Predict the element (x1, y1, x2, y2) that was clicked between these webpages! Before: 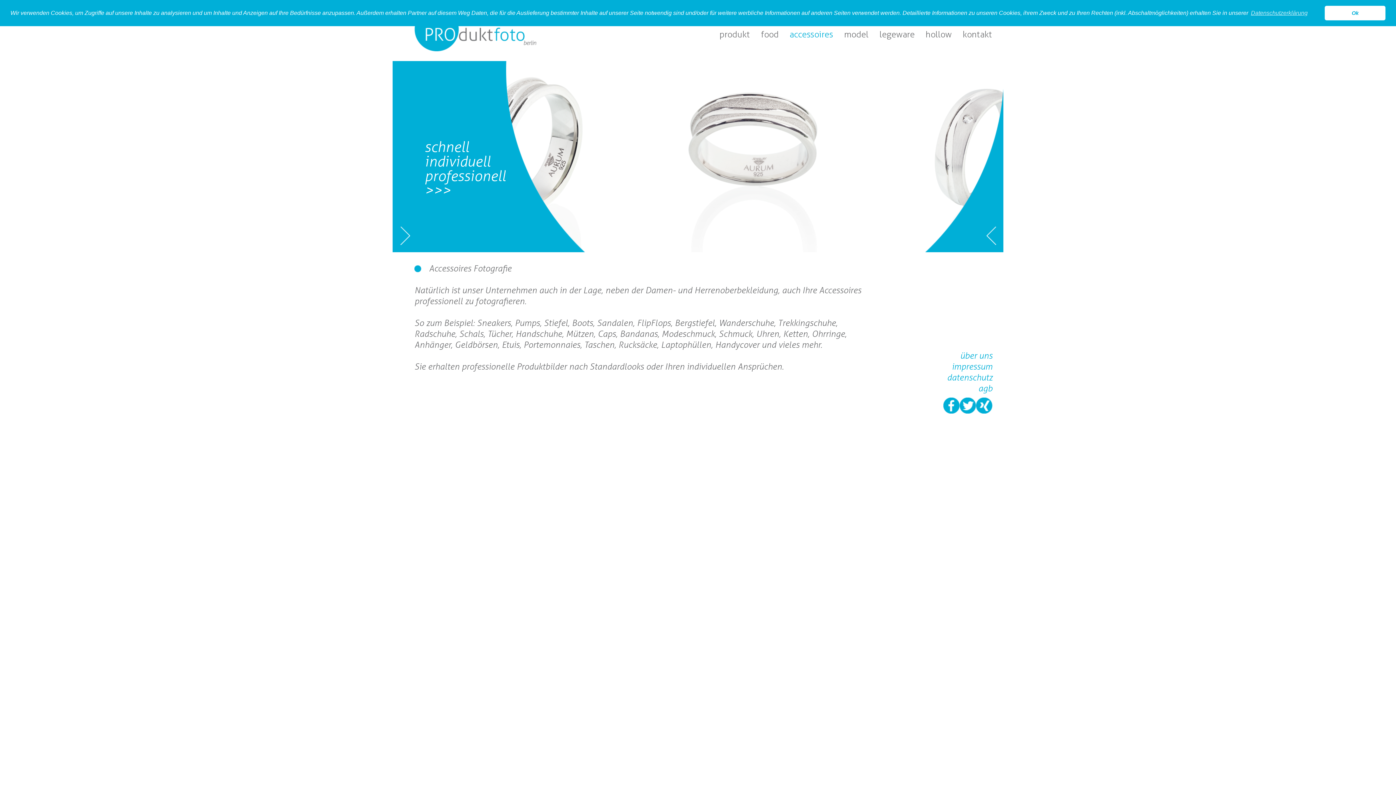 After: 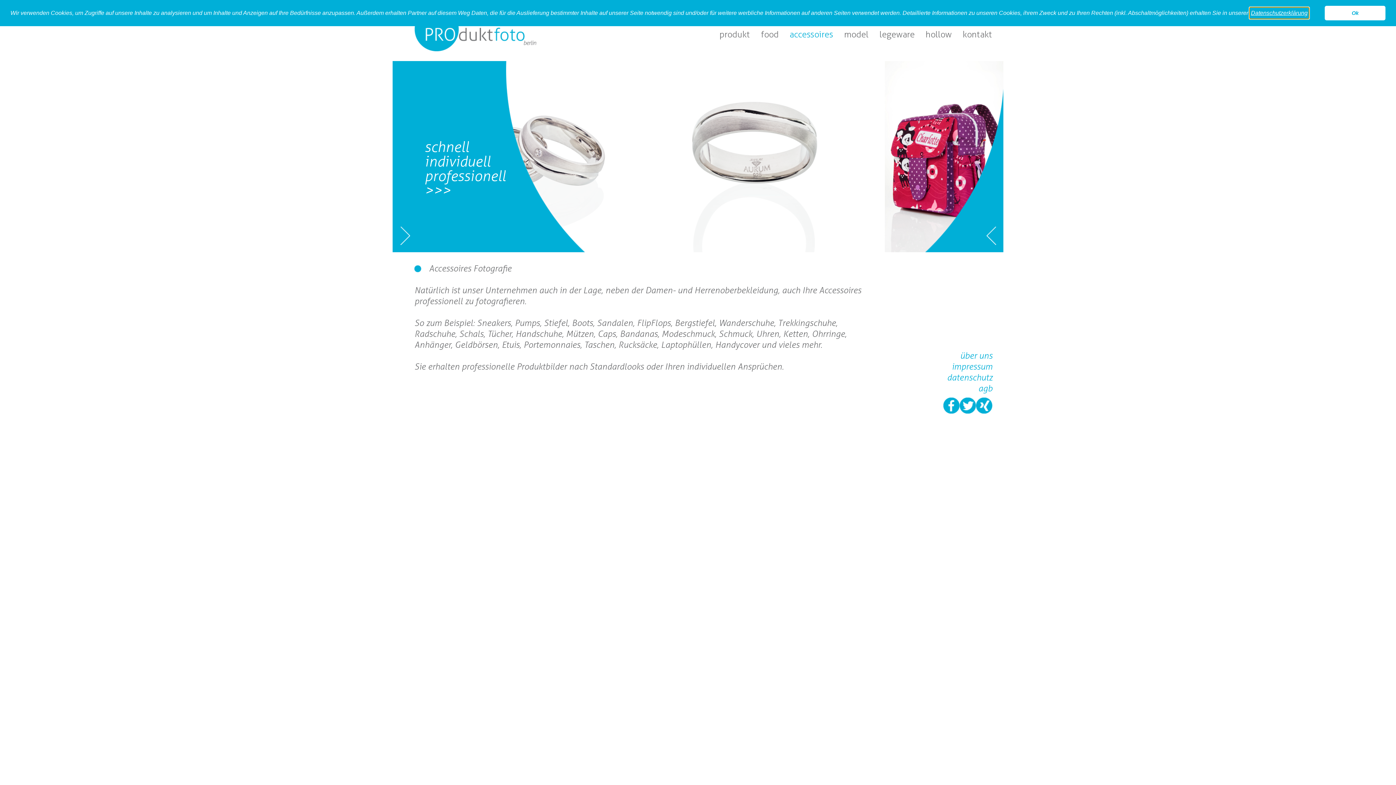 Action: bbox: (1250, 7, 1309, 18) label: learn more about cookies